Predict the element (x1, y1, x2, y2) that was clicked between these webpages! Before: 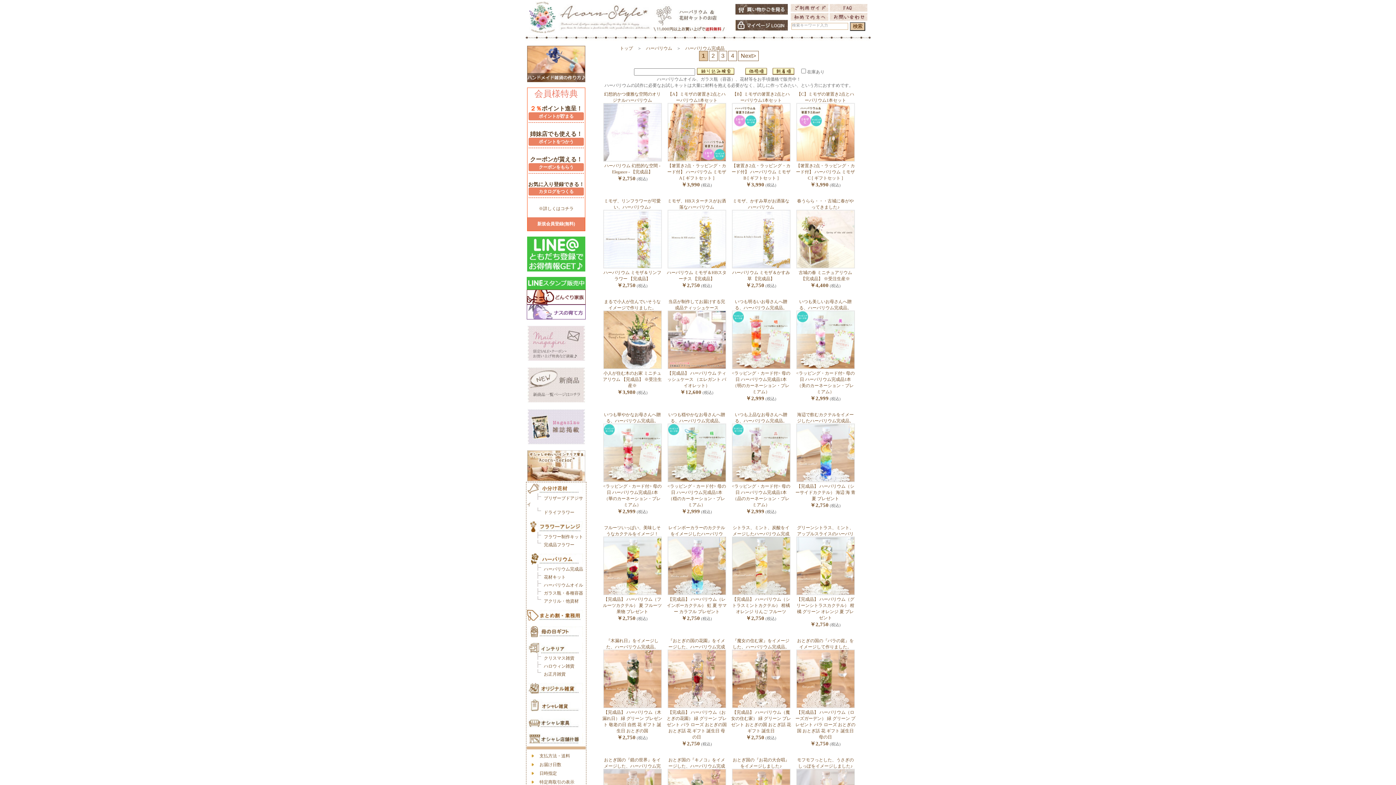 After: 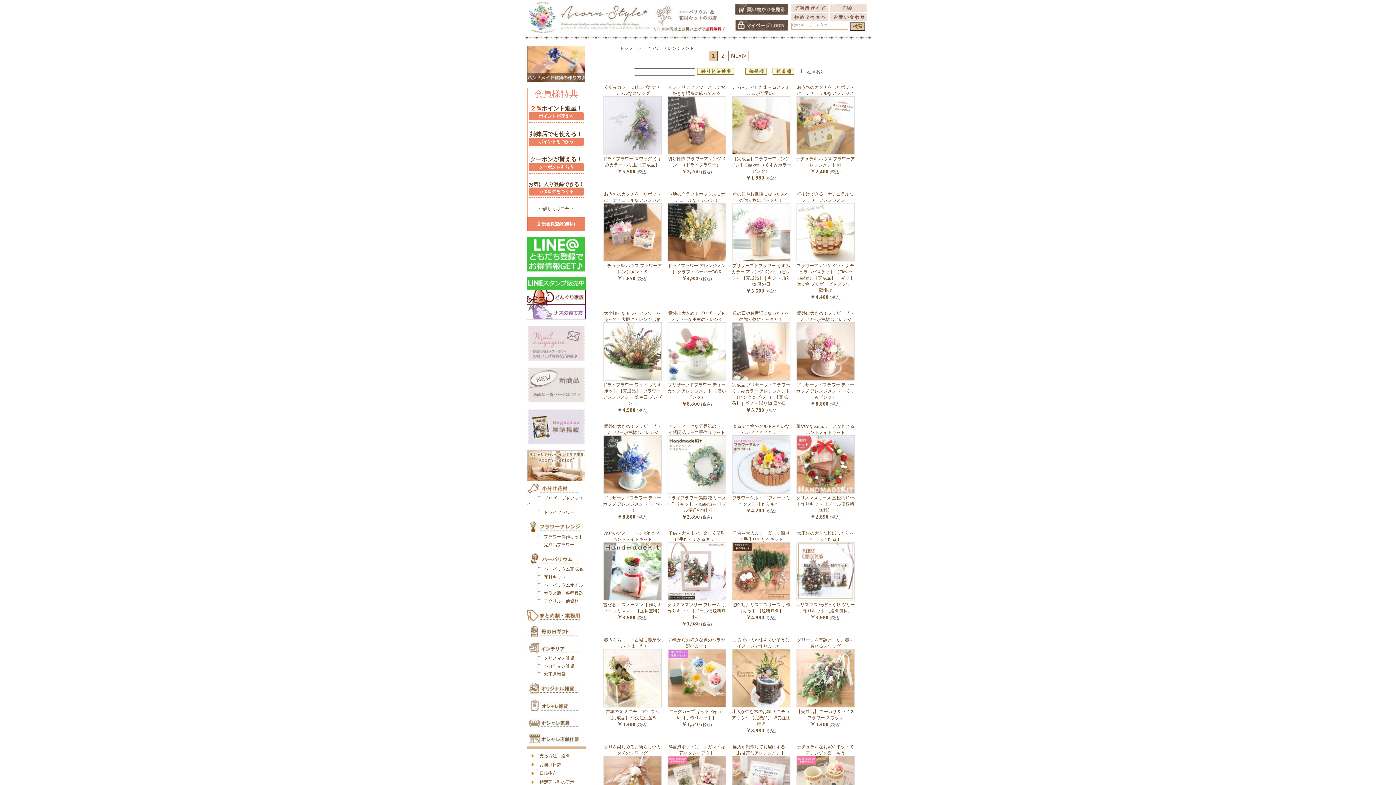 Action: bbox: (526, 528, 583, 533)